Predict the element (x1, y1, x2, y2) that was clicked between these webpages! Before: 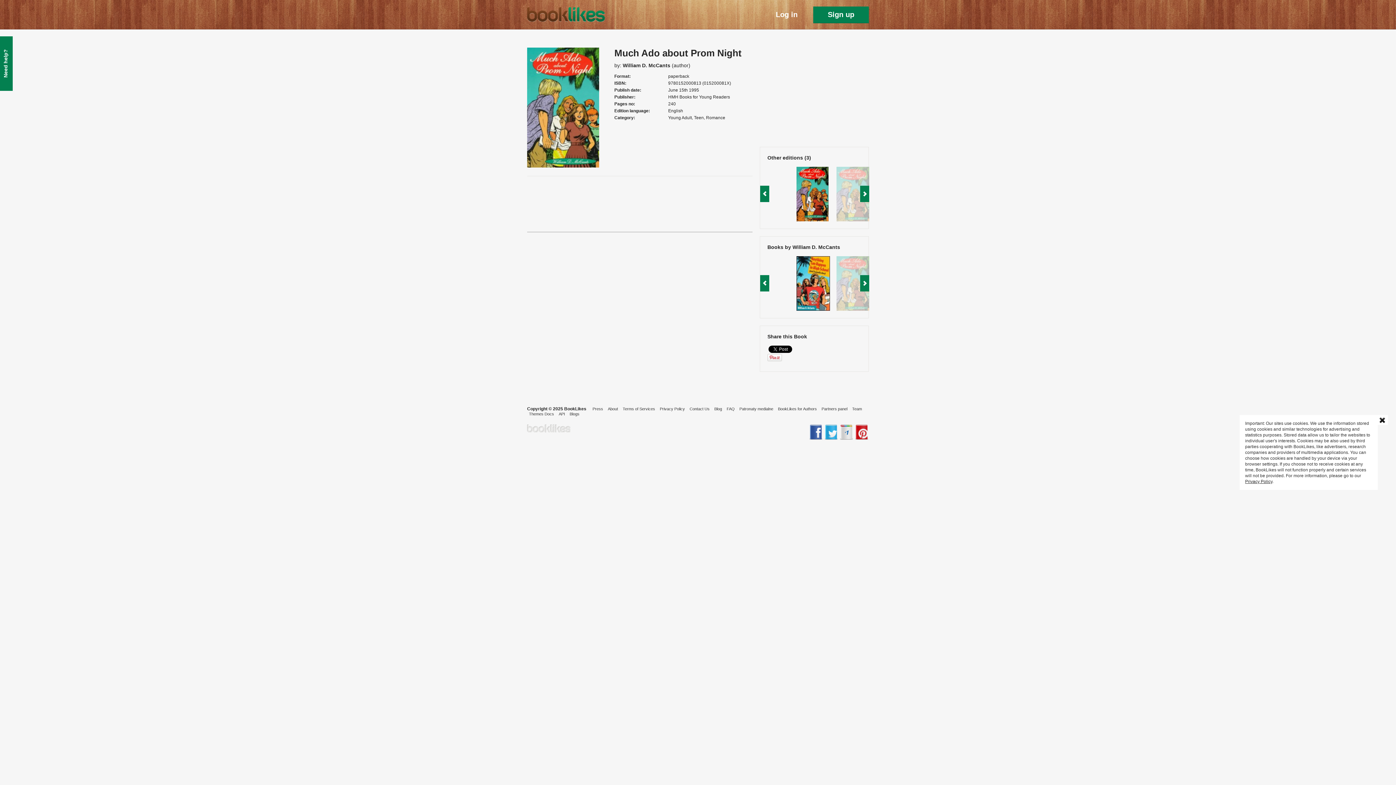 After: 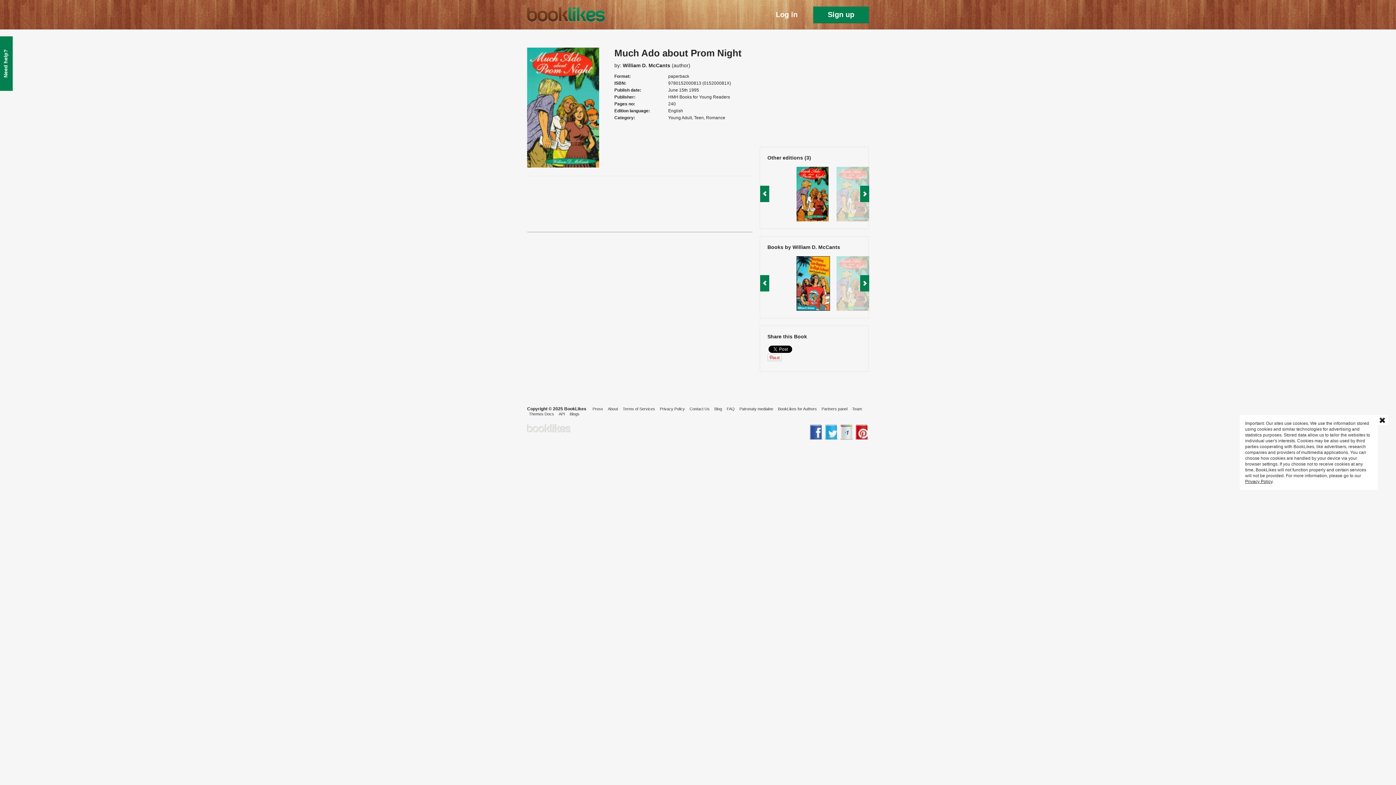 Action: bbox: (796, 256, 830, 312)